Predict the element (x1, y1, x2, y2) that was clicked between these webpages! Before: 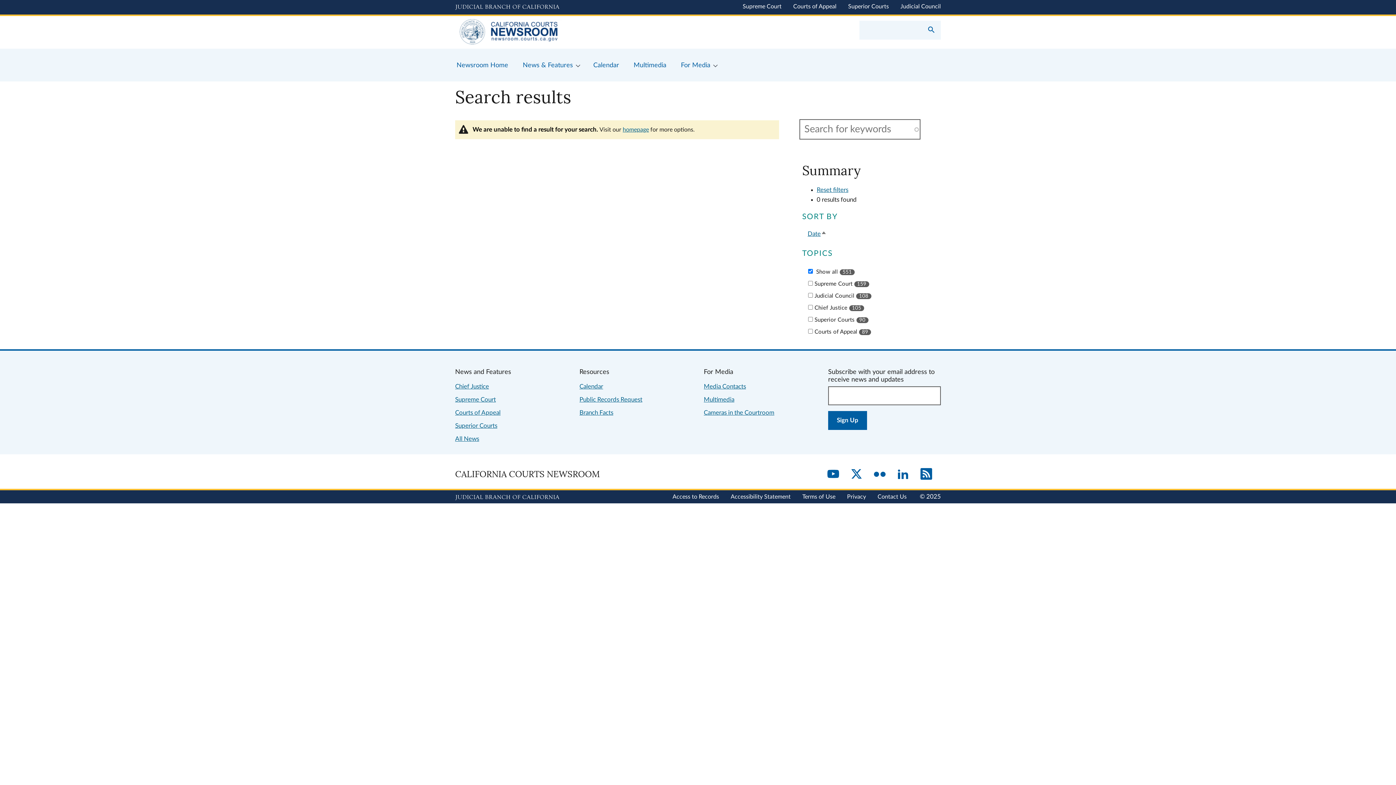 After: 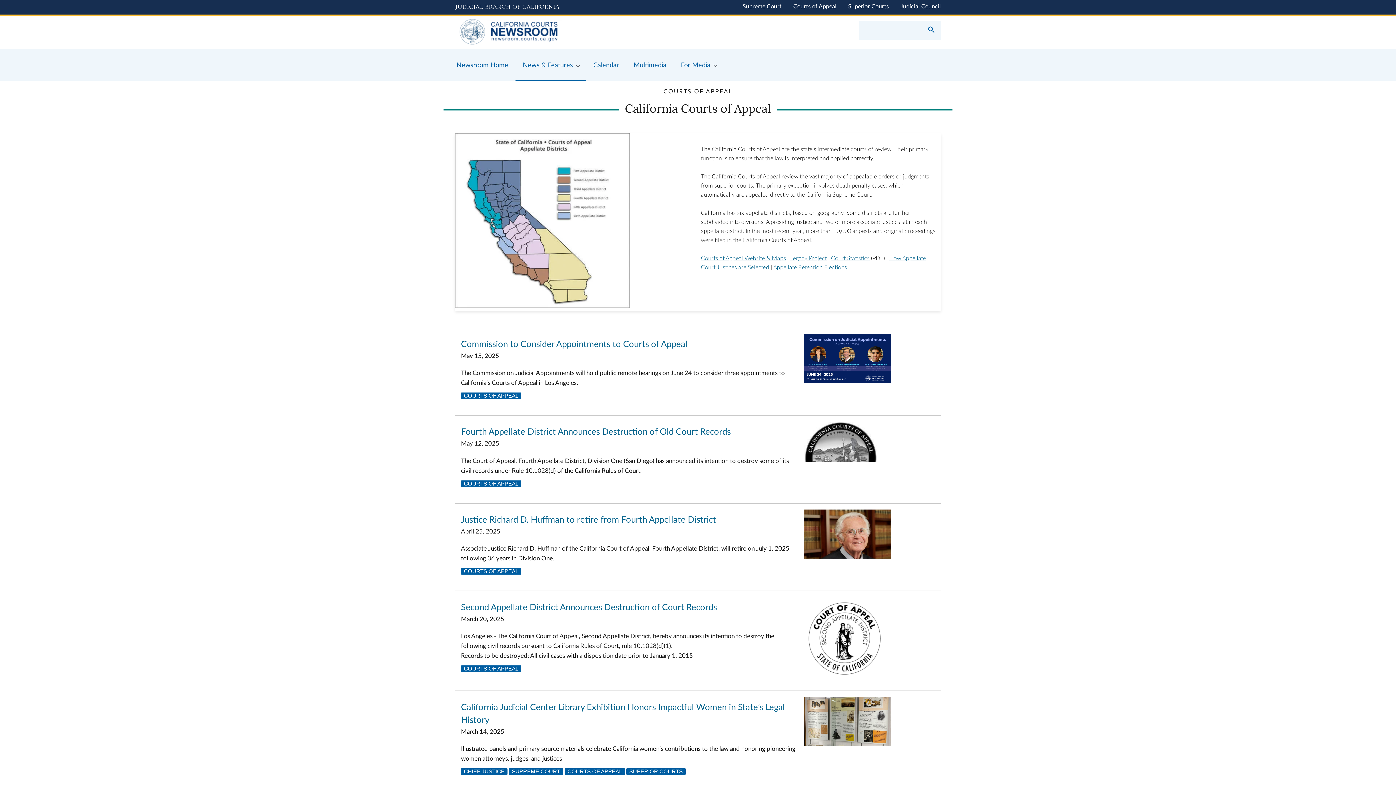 Action: label: Courts of Appeal bbox: (455, 409, 500, 415)